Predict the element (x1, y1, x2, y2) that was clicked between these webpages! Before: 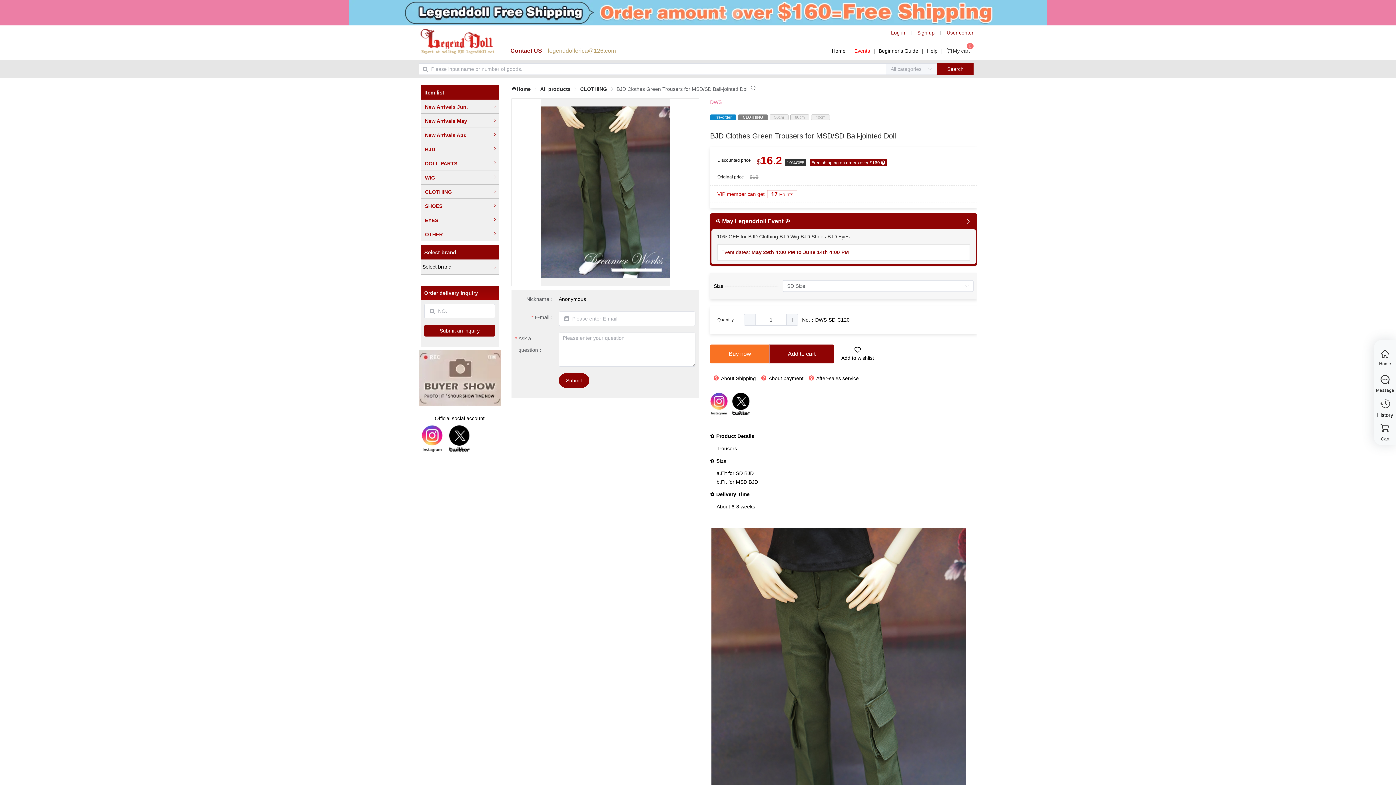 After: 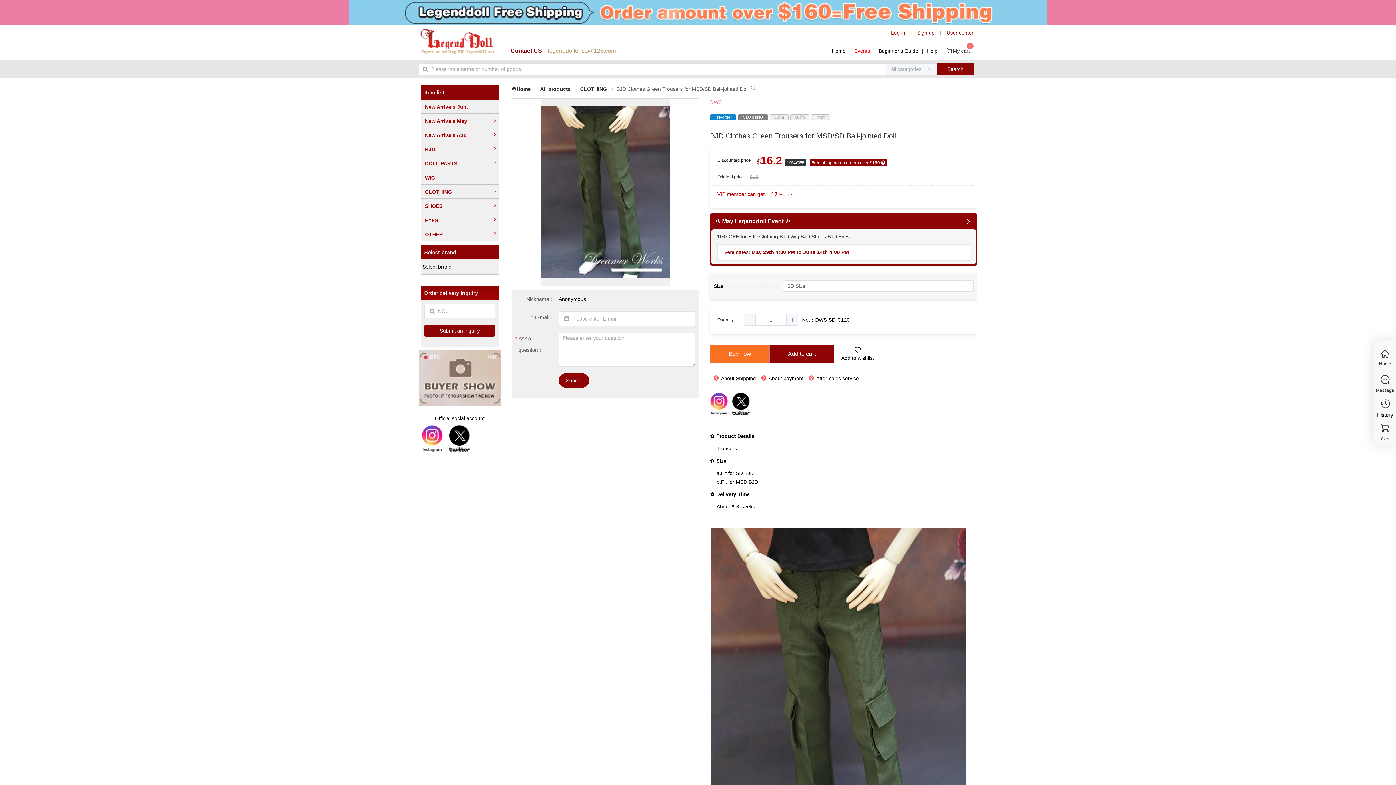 Action: bbox: (448, 344, 470, 349)